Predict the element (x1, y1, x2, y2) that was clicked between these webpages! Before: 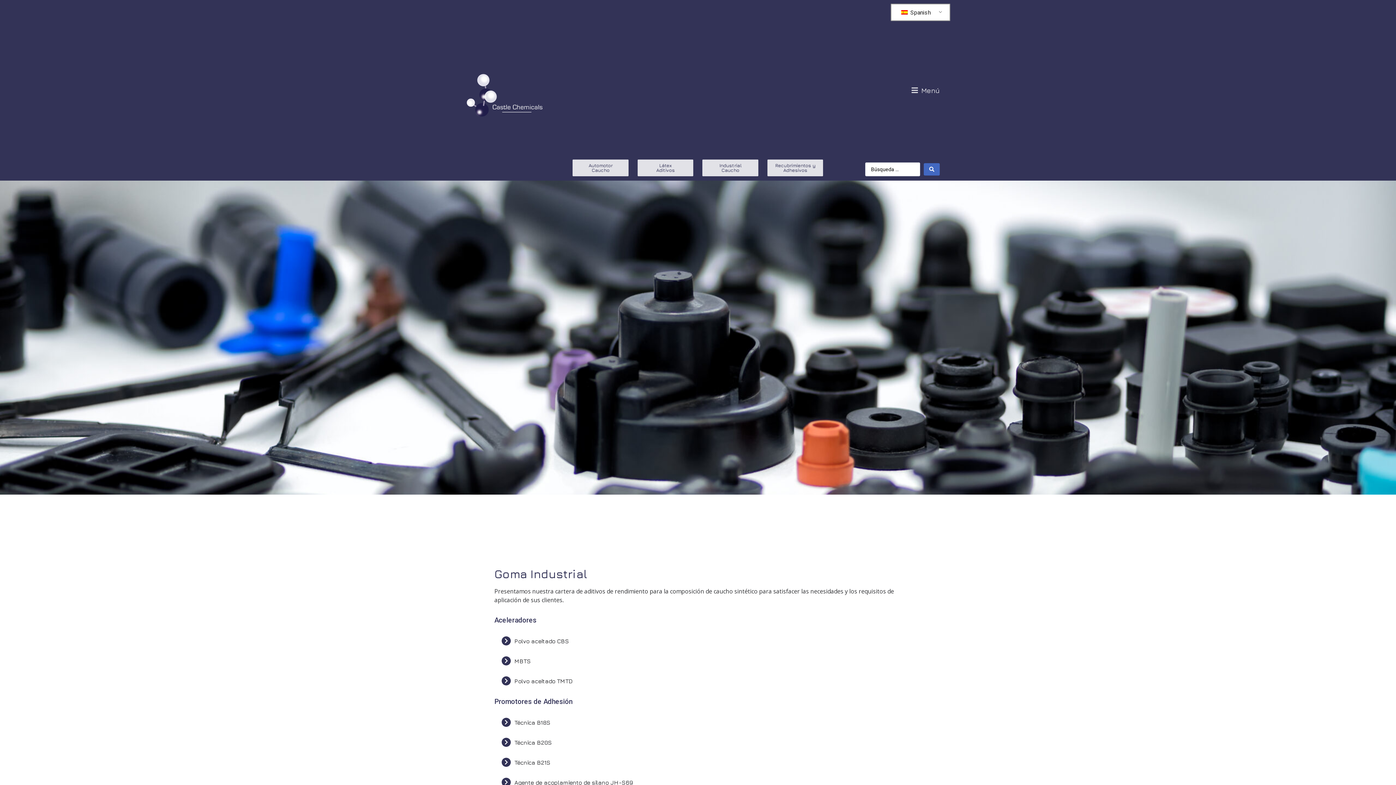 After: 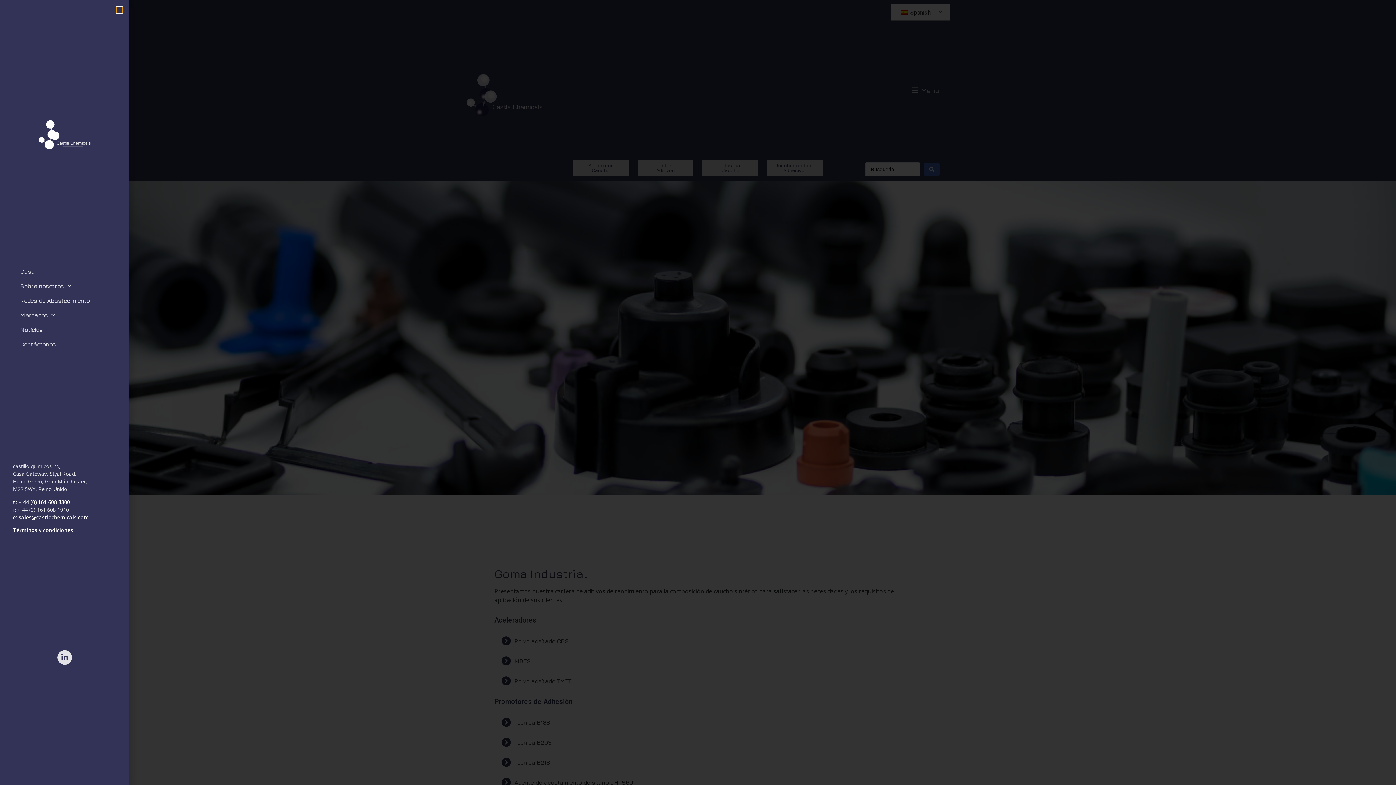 Action: bbox: (865, 87, 939, 94) label: Menú